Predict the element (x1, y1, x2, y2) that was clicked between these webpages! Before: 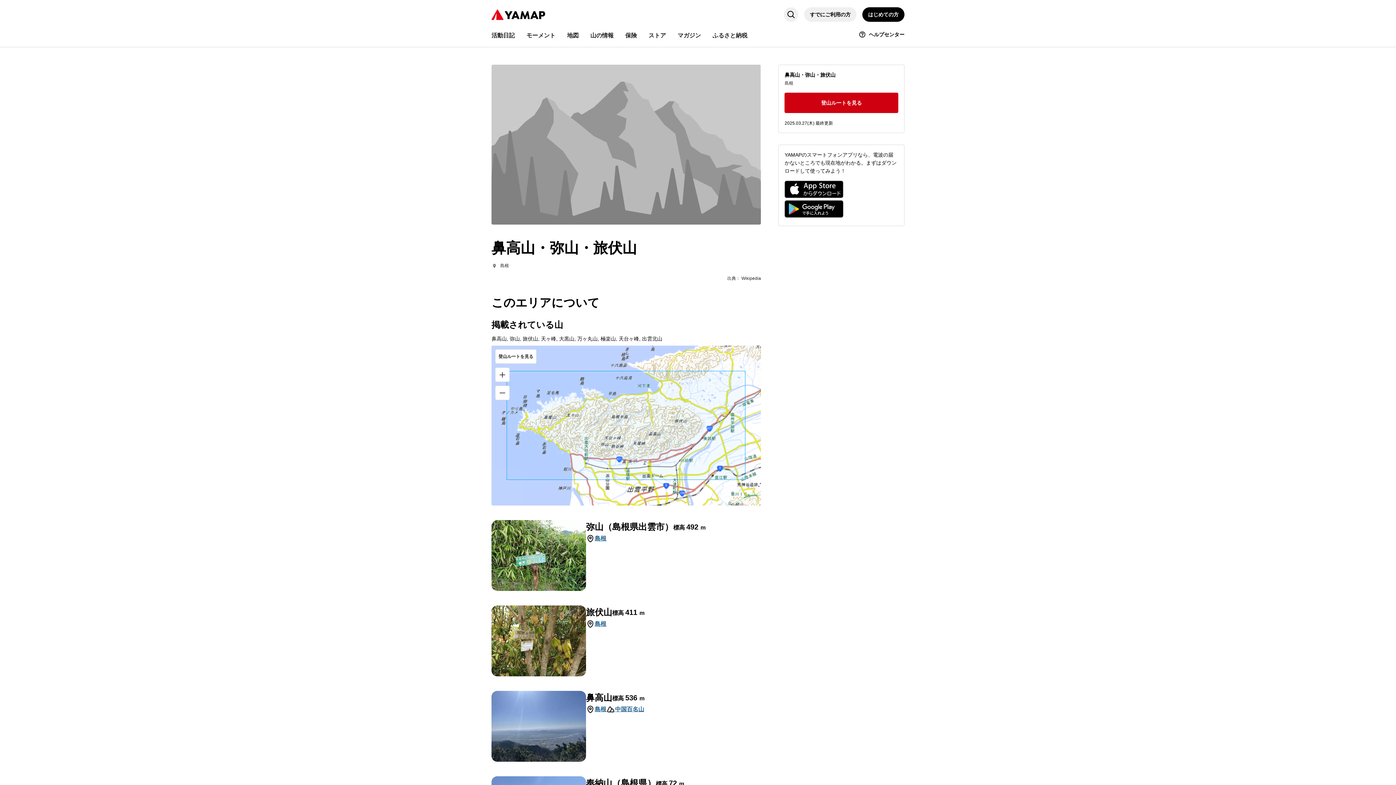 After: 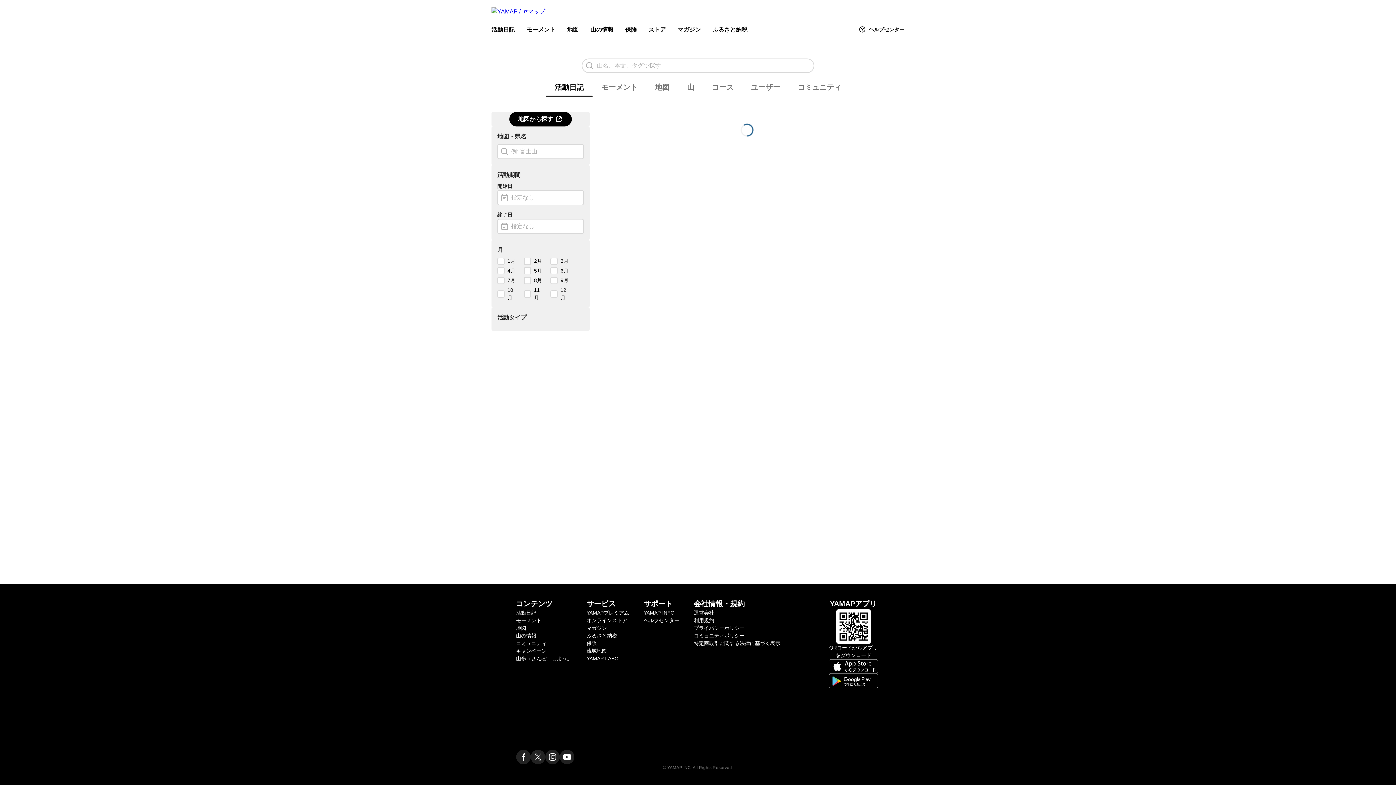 Action: bbox: (491, 31, 514, 40) label: 活動日記